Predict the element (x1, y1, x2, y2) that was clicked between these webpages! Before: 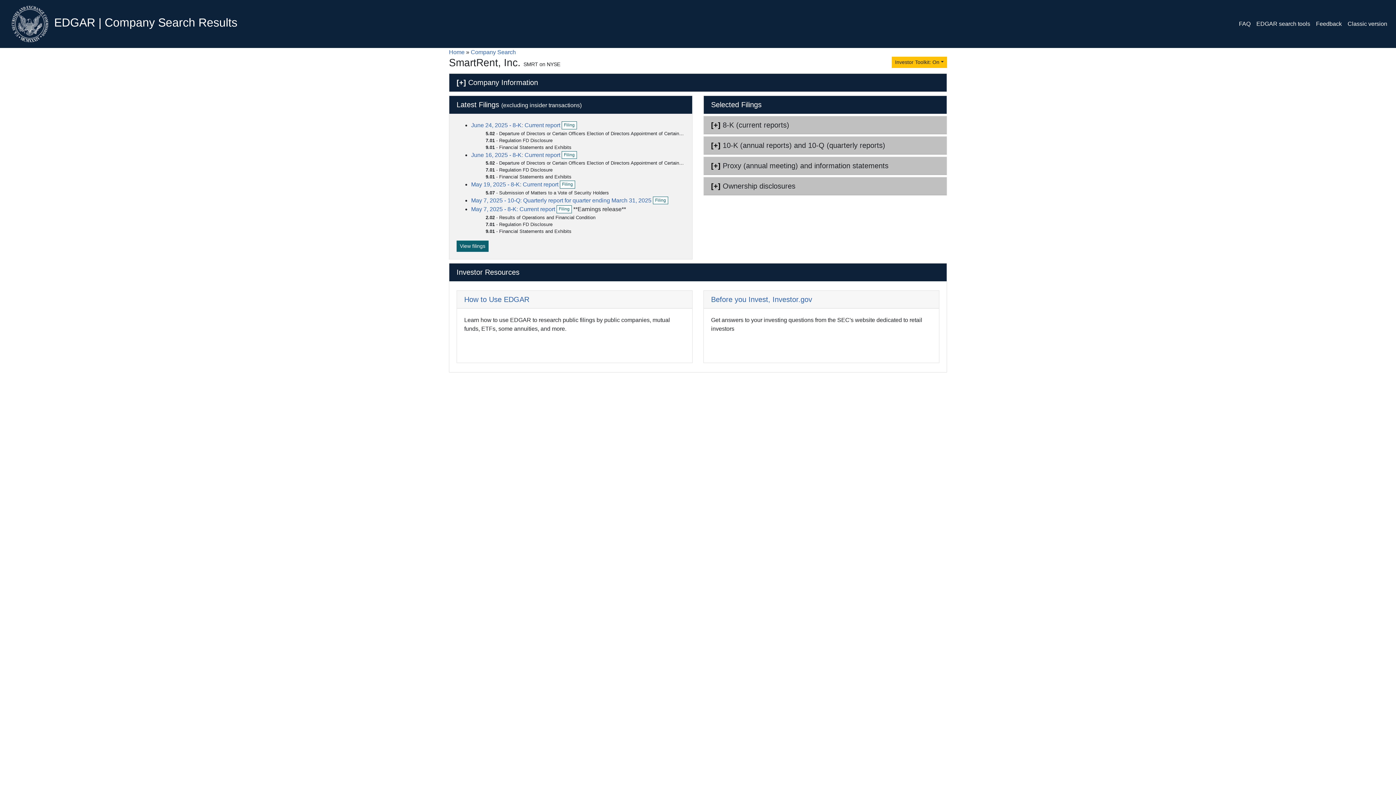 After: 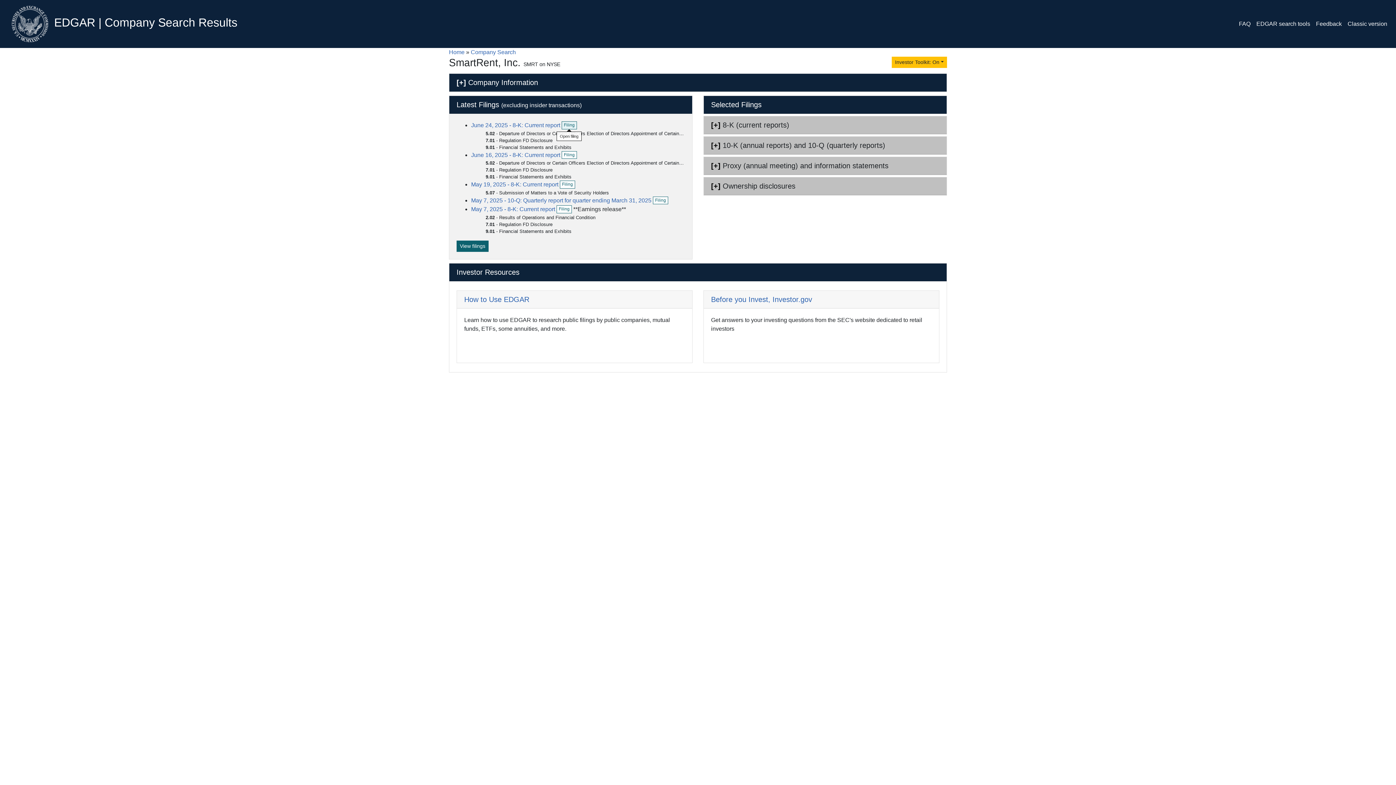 Action: bbox: (561, 121, 577, 129) label: Filing
Open filing